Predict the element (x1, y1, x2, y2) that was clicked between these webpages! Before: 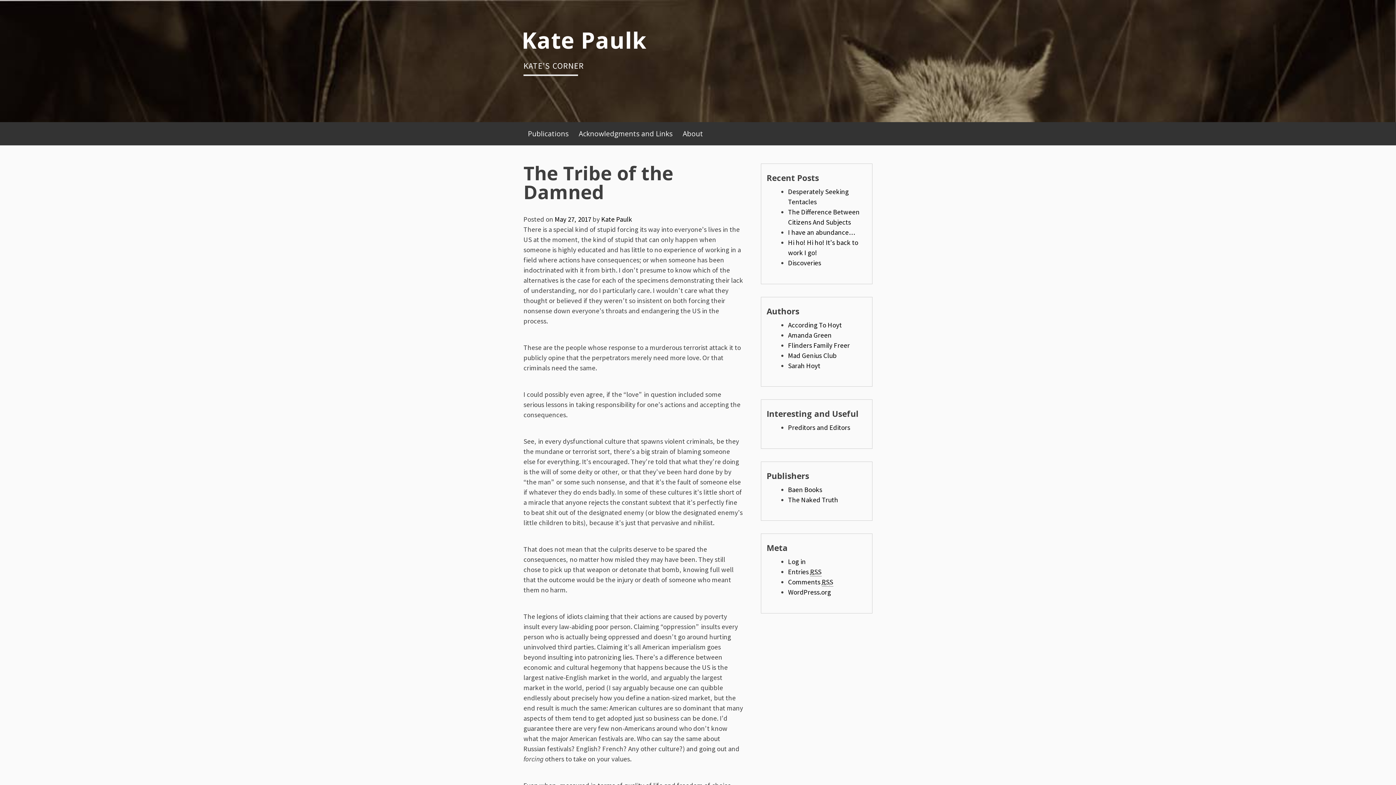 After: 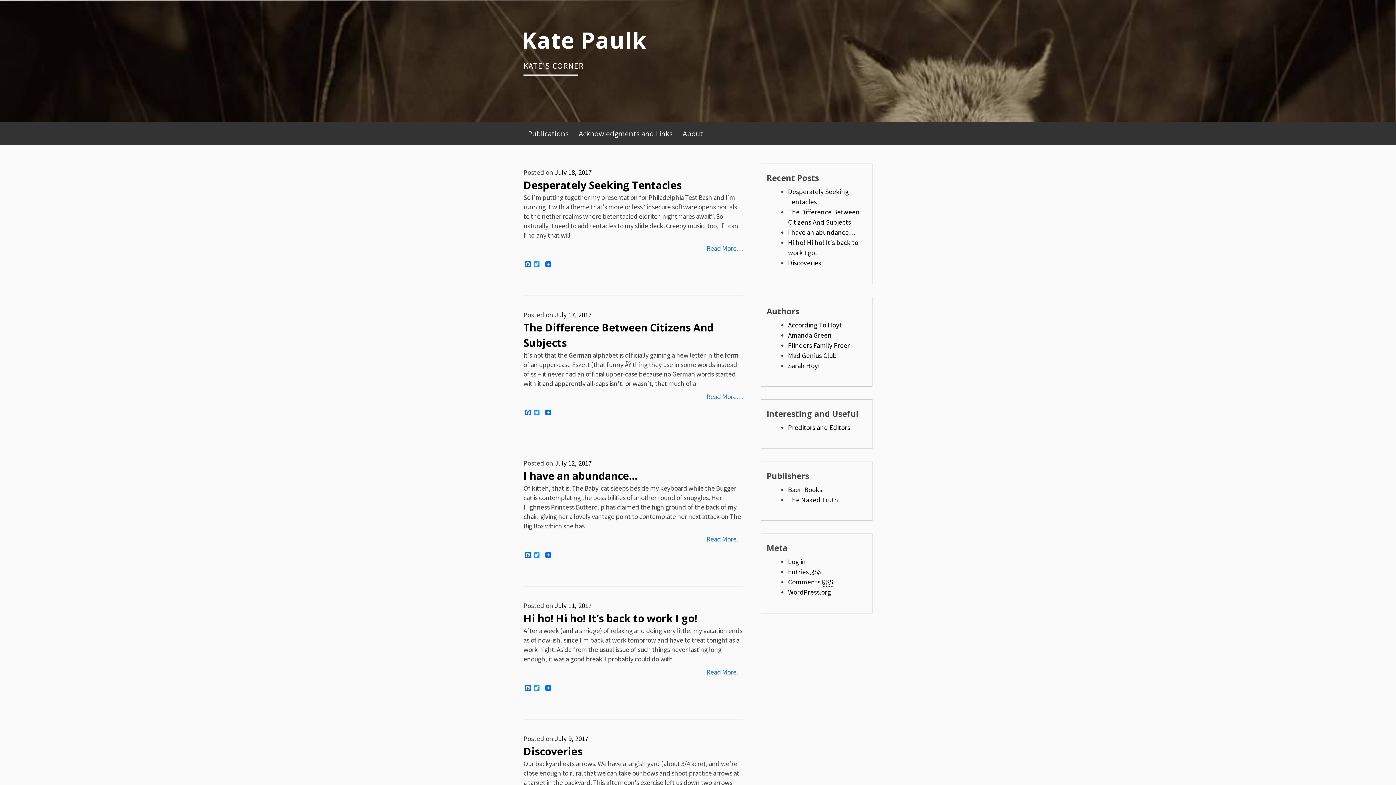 Action: label: Kate Paulk bbox: (521, 24, 646, 55)